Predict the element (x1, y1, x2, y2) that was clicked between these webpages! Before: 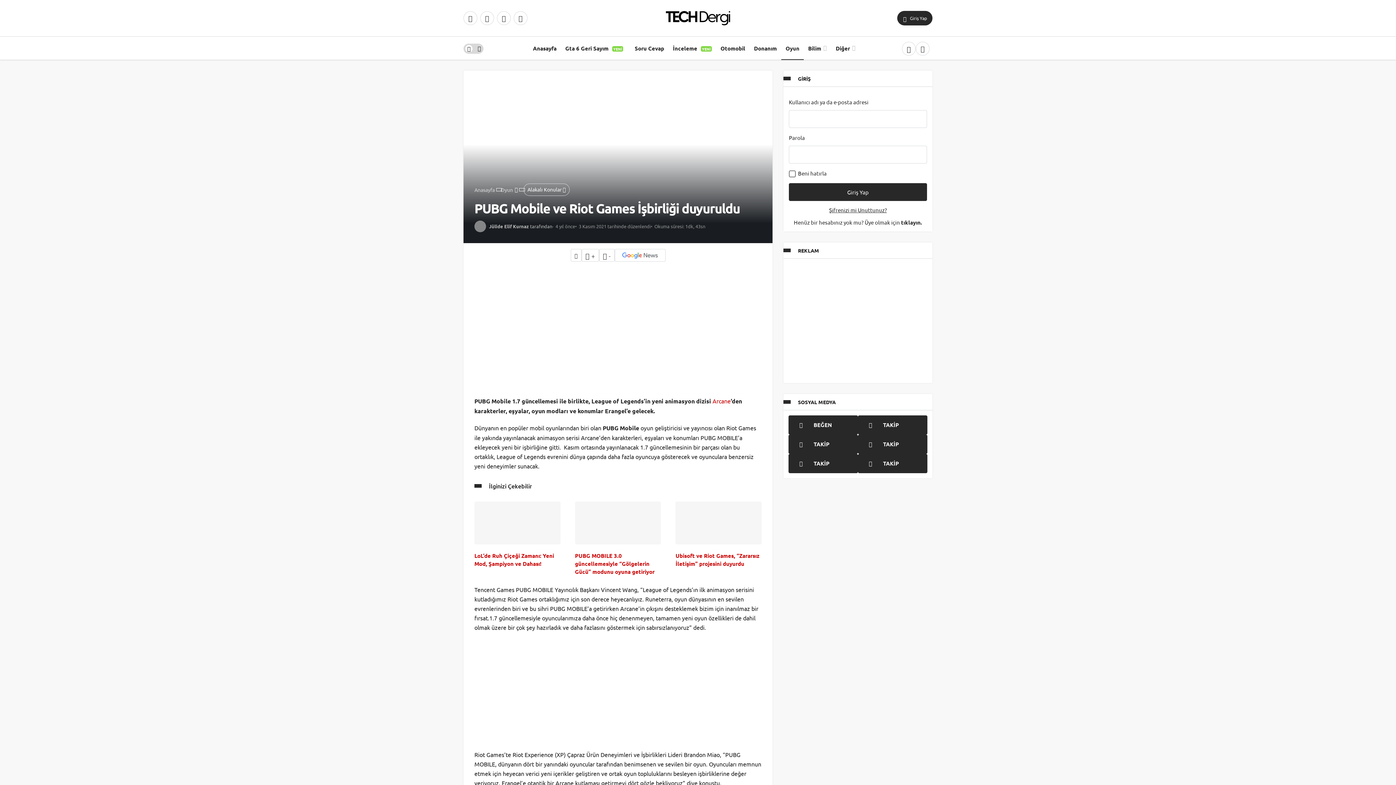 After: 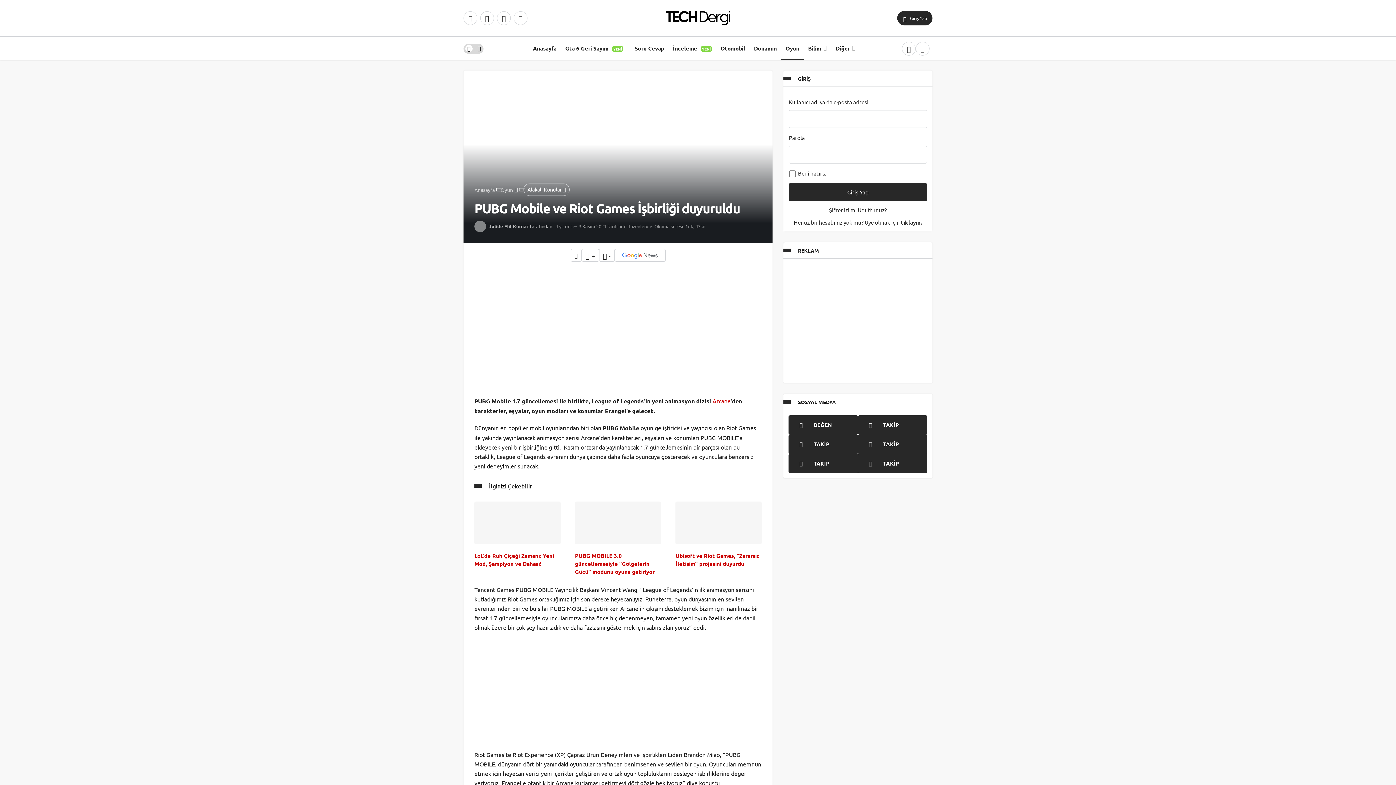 Action: bbox: (643, 261, 656, 274)